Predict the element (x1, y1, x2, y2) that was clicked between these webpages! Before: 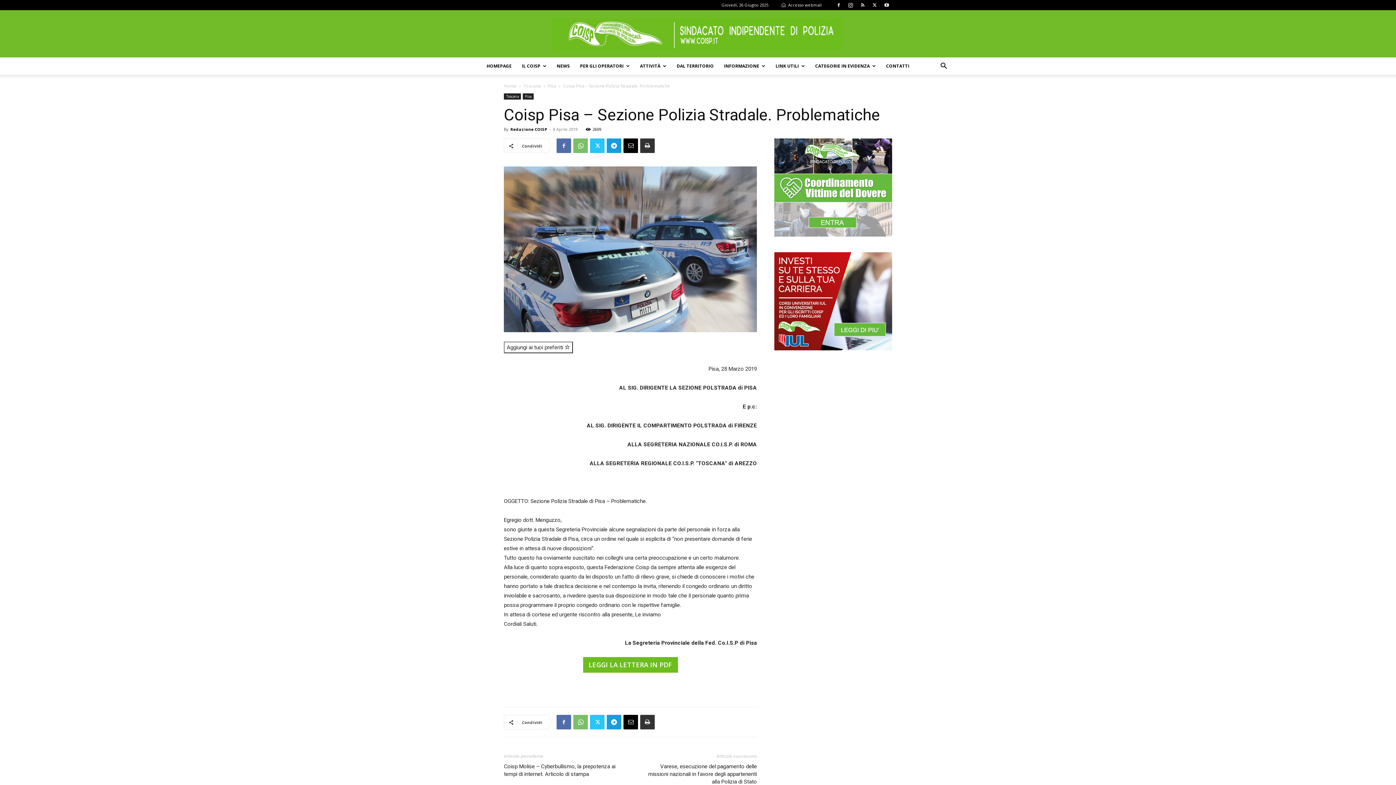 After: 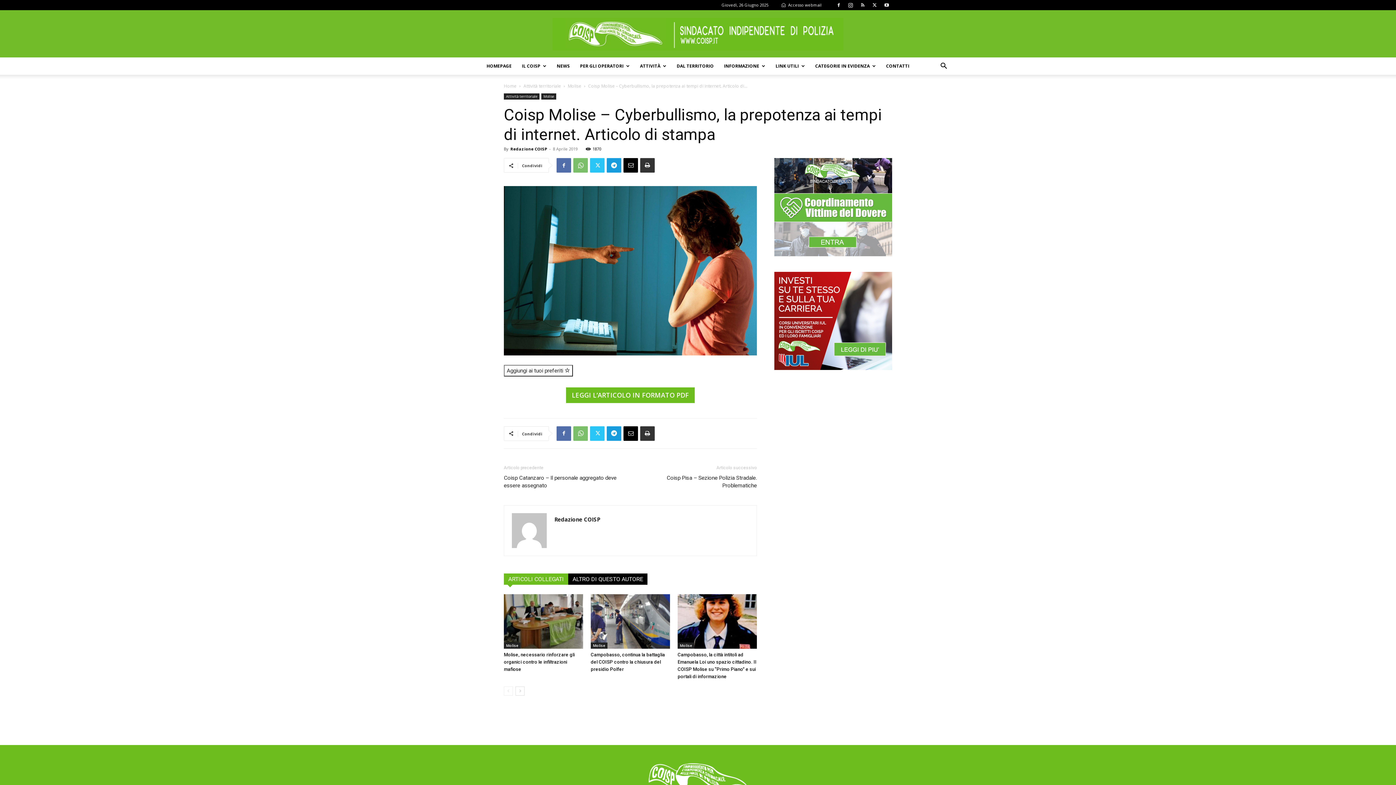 Action: bbox: (504, 763, 621, 778) label: Coisp Molise – Cyberbullismo, la prepotenza ai tempi di internet. Articolo di stampa